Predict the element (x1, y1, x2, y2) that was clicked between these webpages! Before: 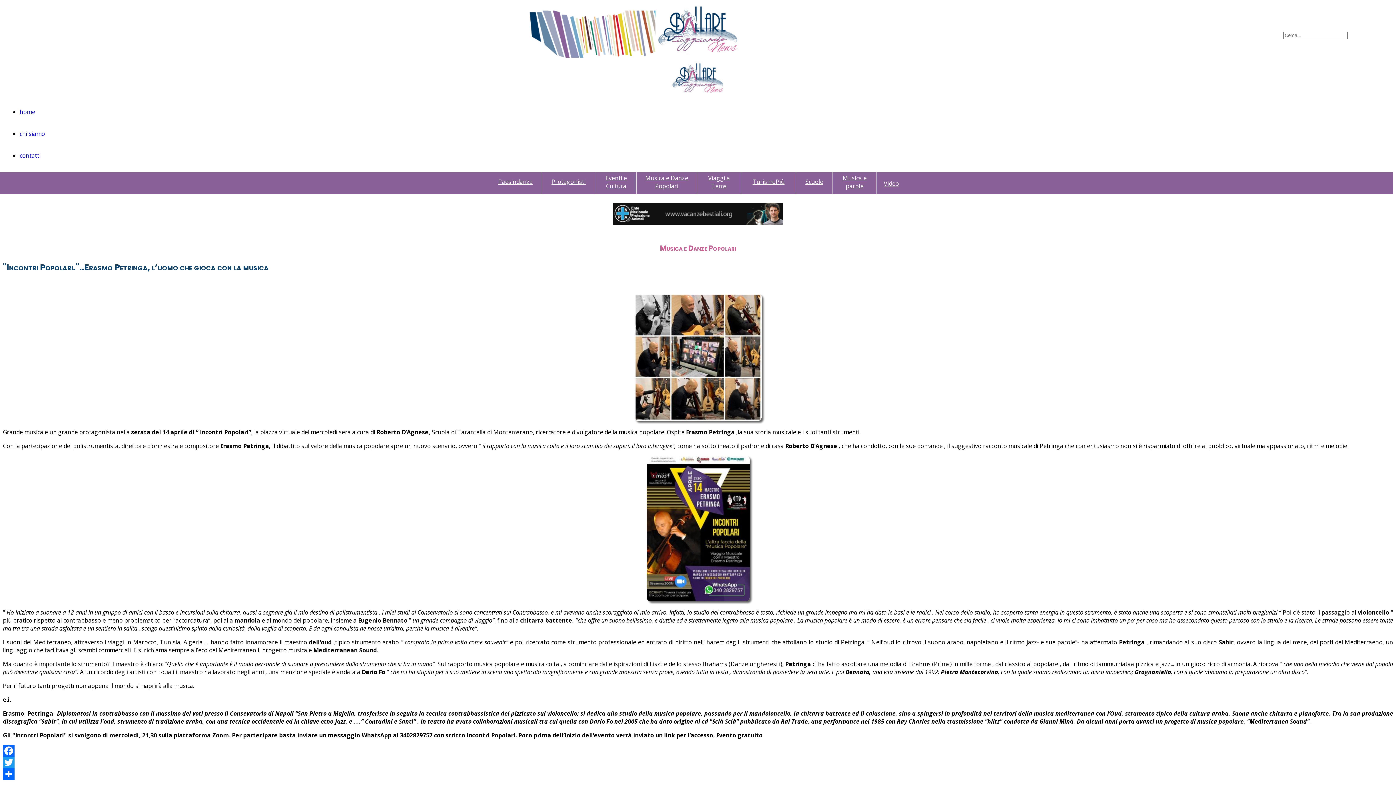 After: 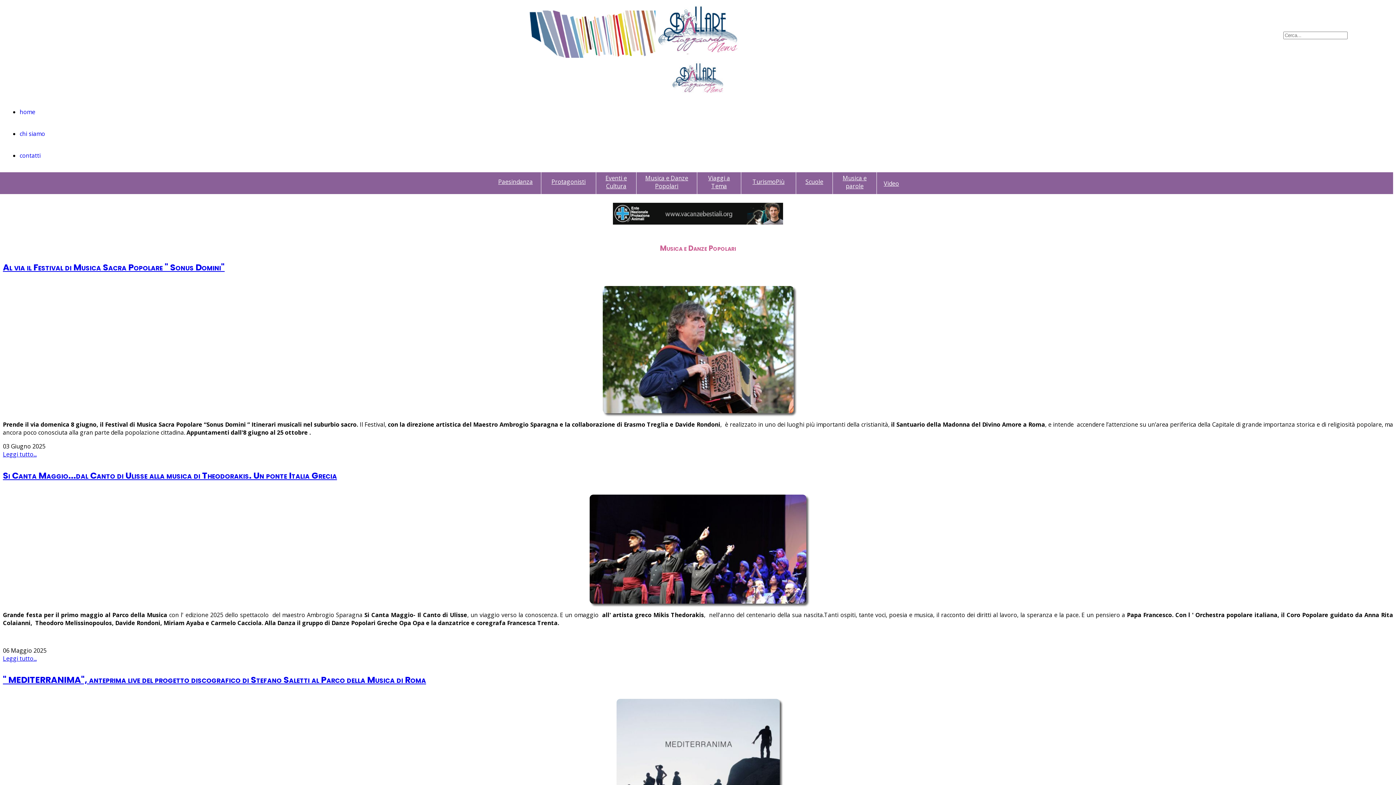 Action: bbox: (645, 174, 688, 190) label: Musica e Danze Popolari